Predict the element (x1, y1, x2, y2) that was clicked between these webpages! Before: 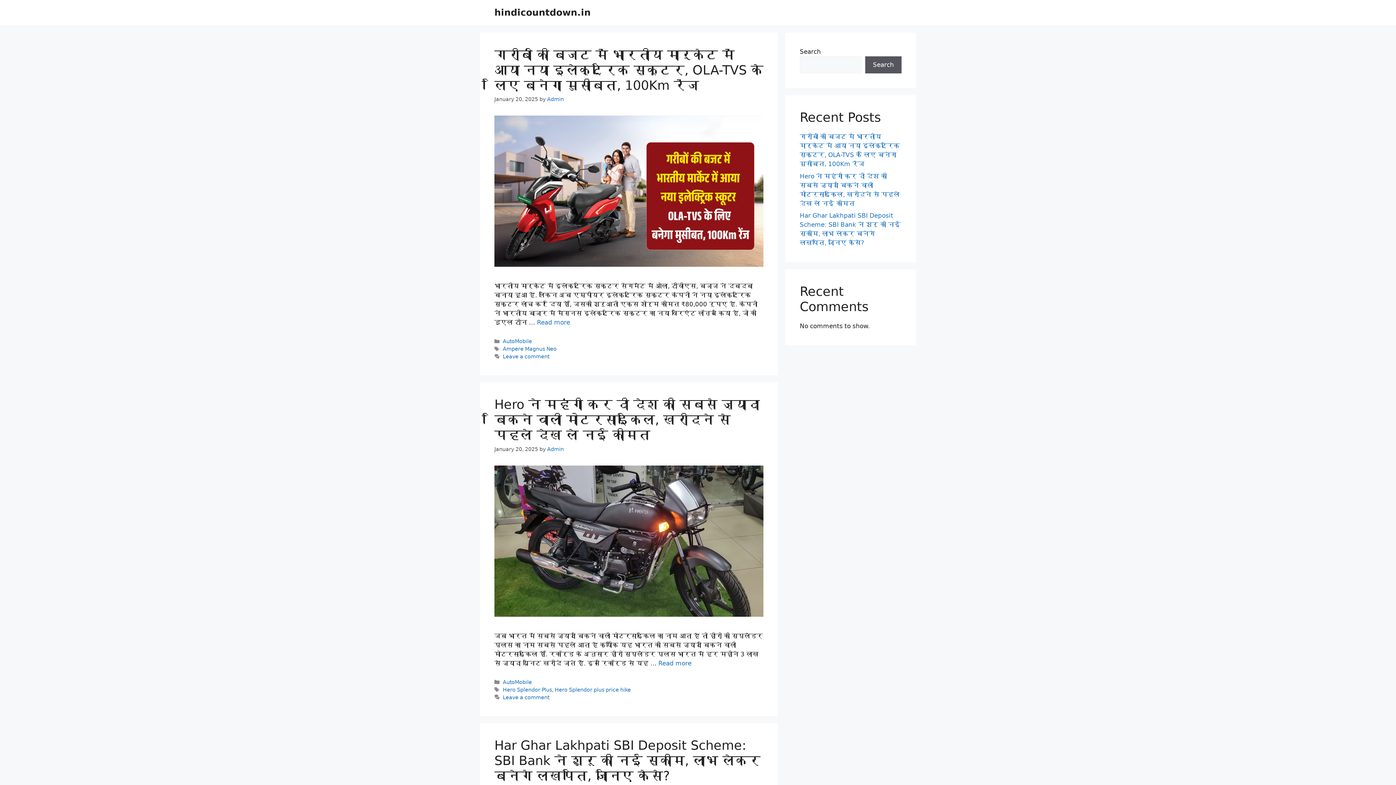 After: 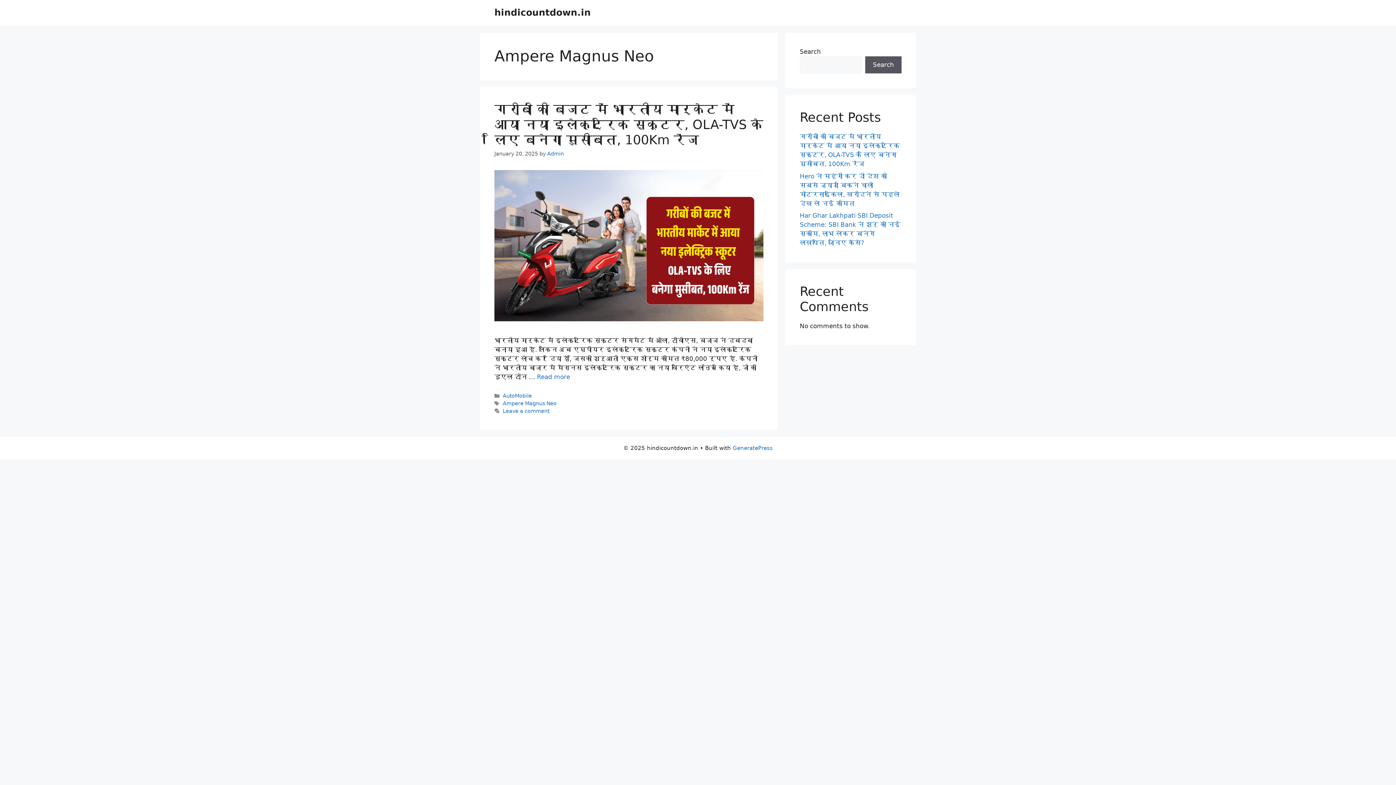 Action: bbox: (502, 346, 556, 352) label: Ampere Magnus Neo